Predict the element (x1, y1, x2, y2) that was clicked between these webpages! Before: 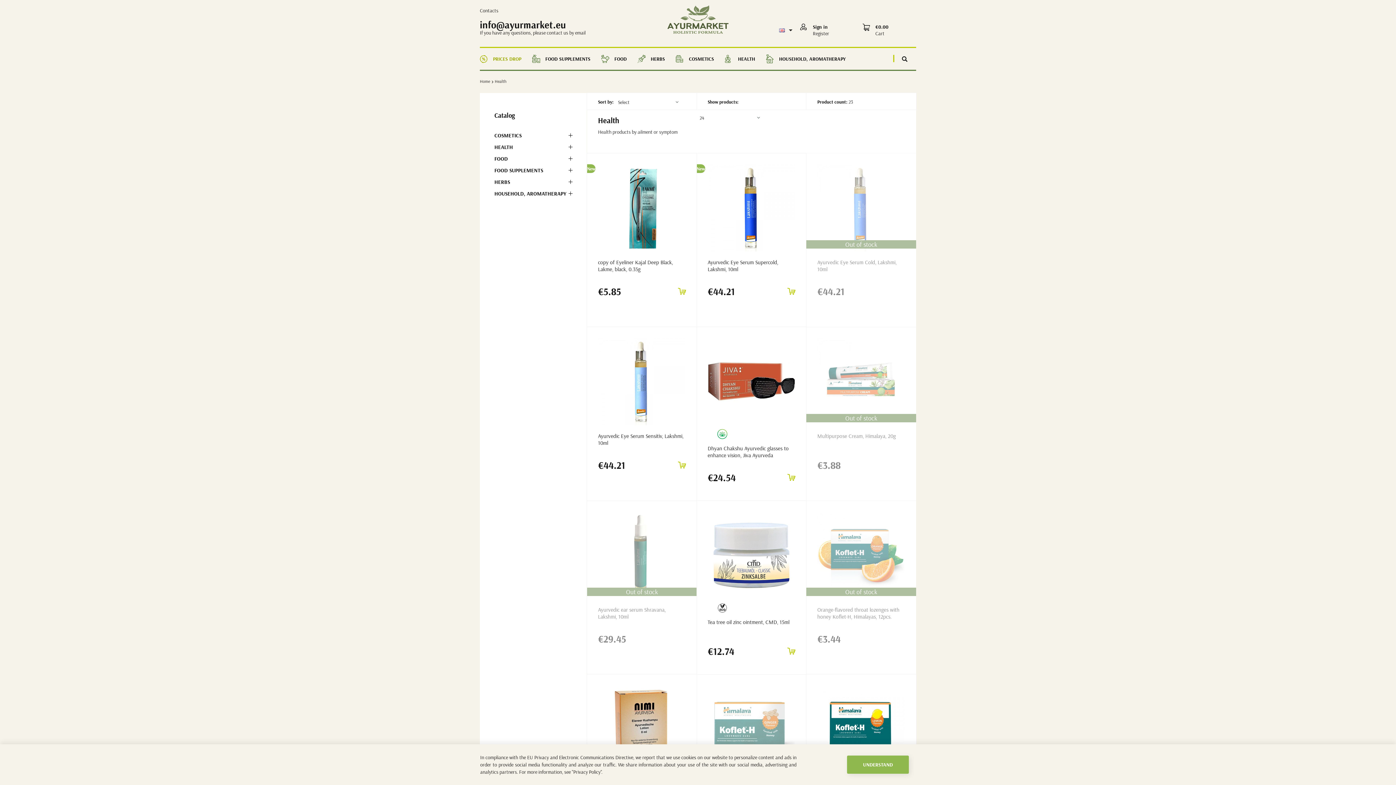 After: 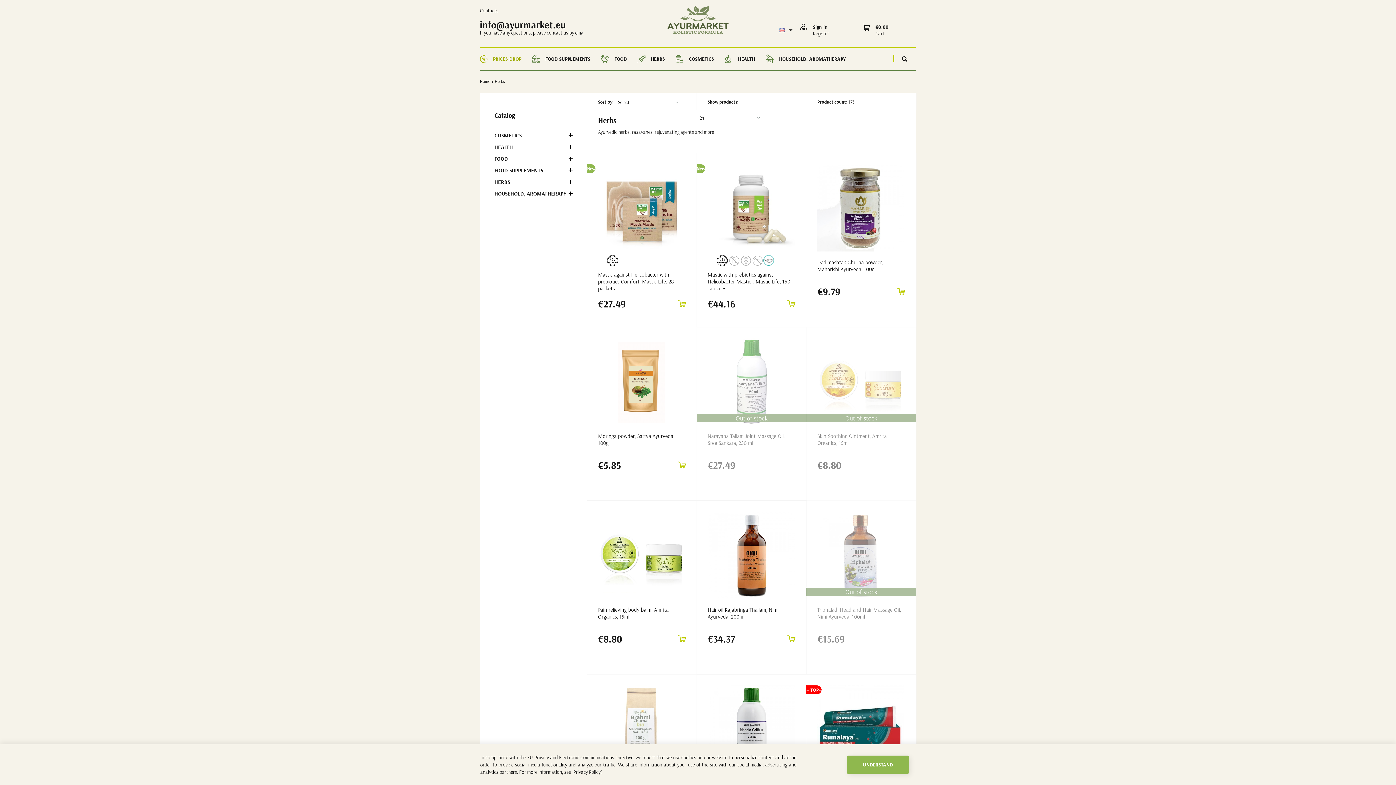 Action: bbox: (494, 176, 572, 188) label: HERBS